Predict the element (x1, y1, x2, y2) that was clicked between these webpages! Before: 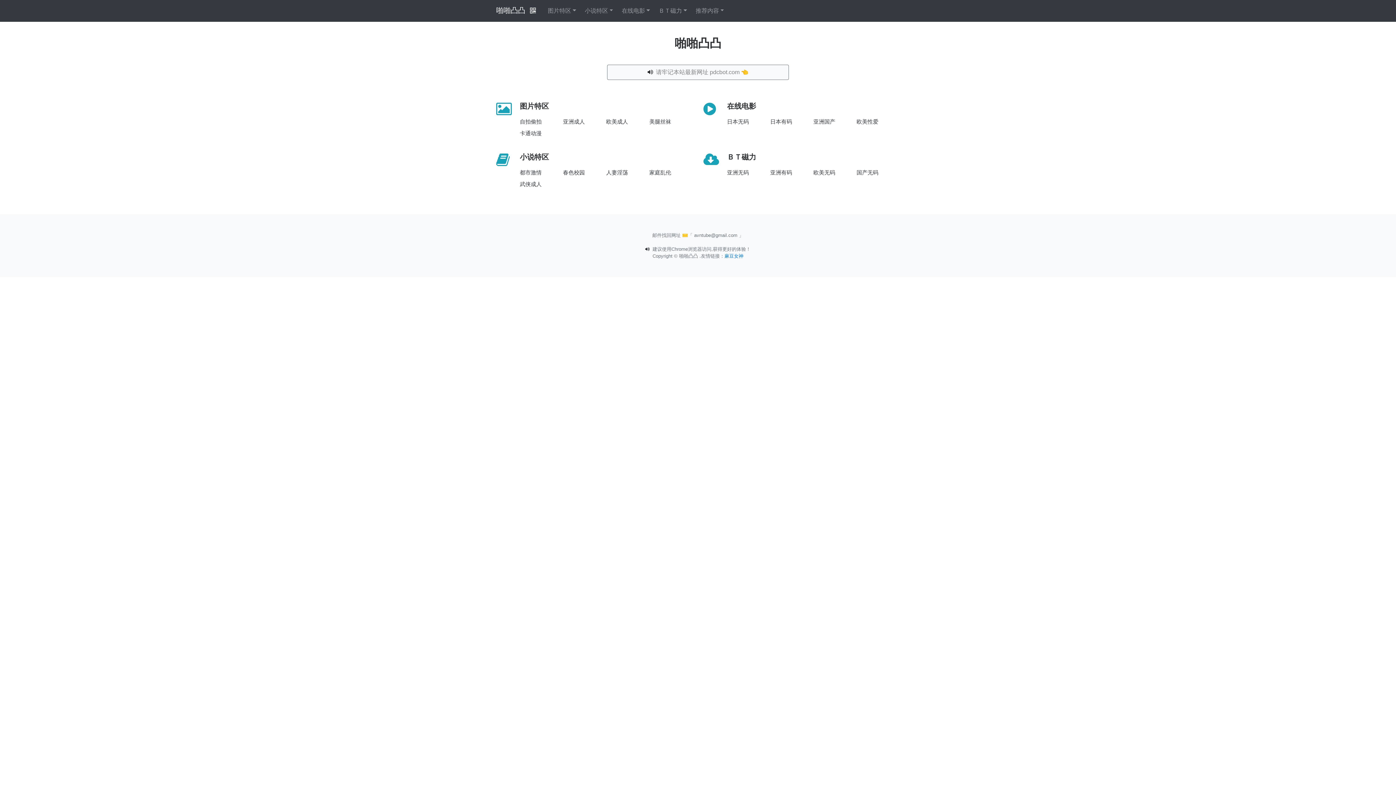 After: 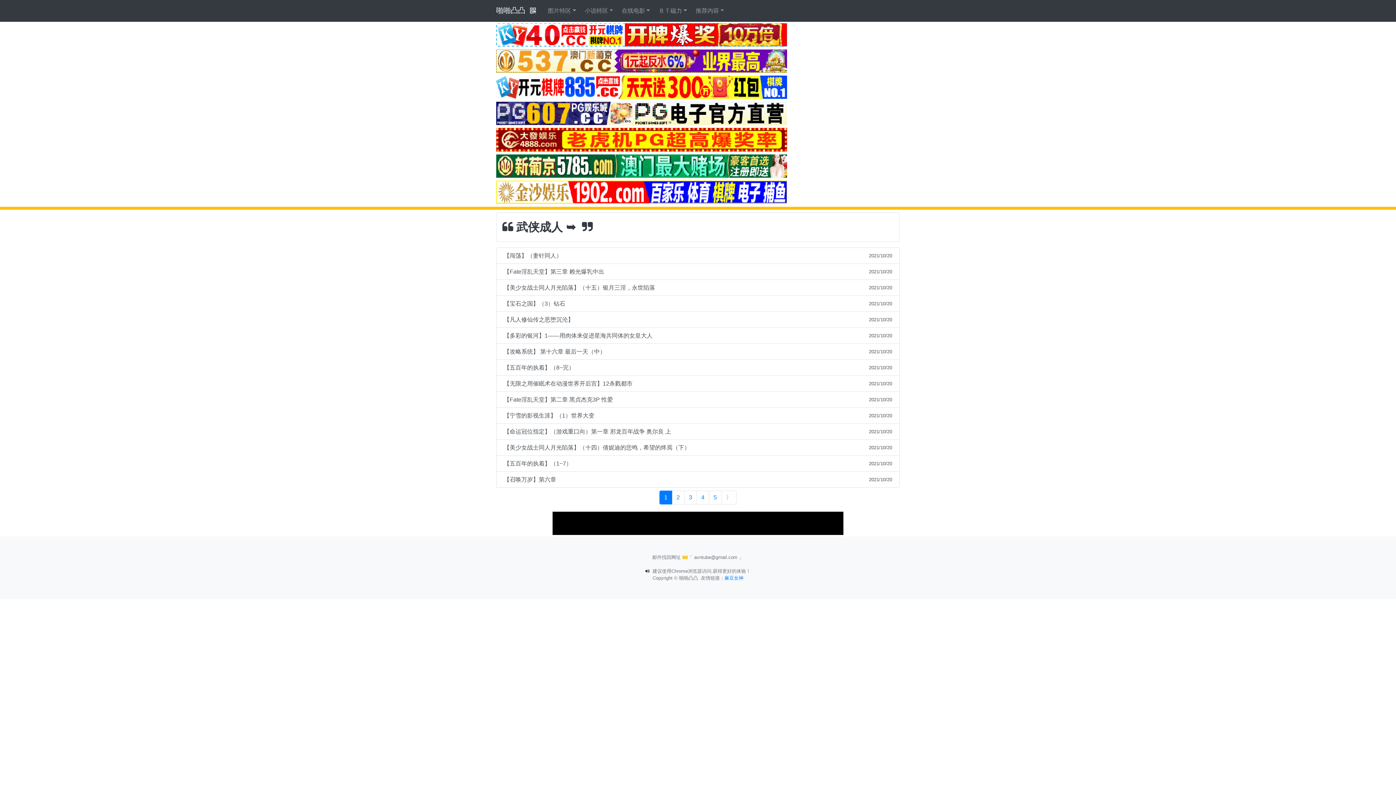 Action: bbox: (520, 180, 563, 188) label: 武侠成人